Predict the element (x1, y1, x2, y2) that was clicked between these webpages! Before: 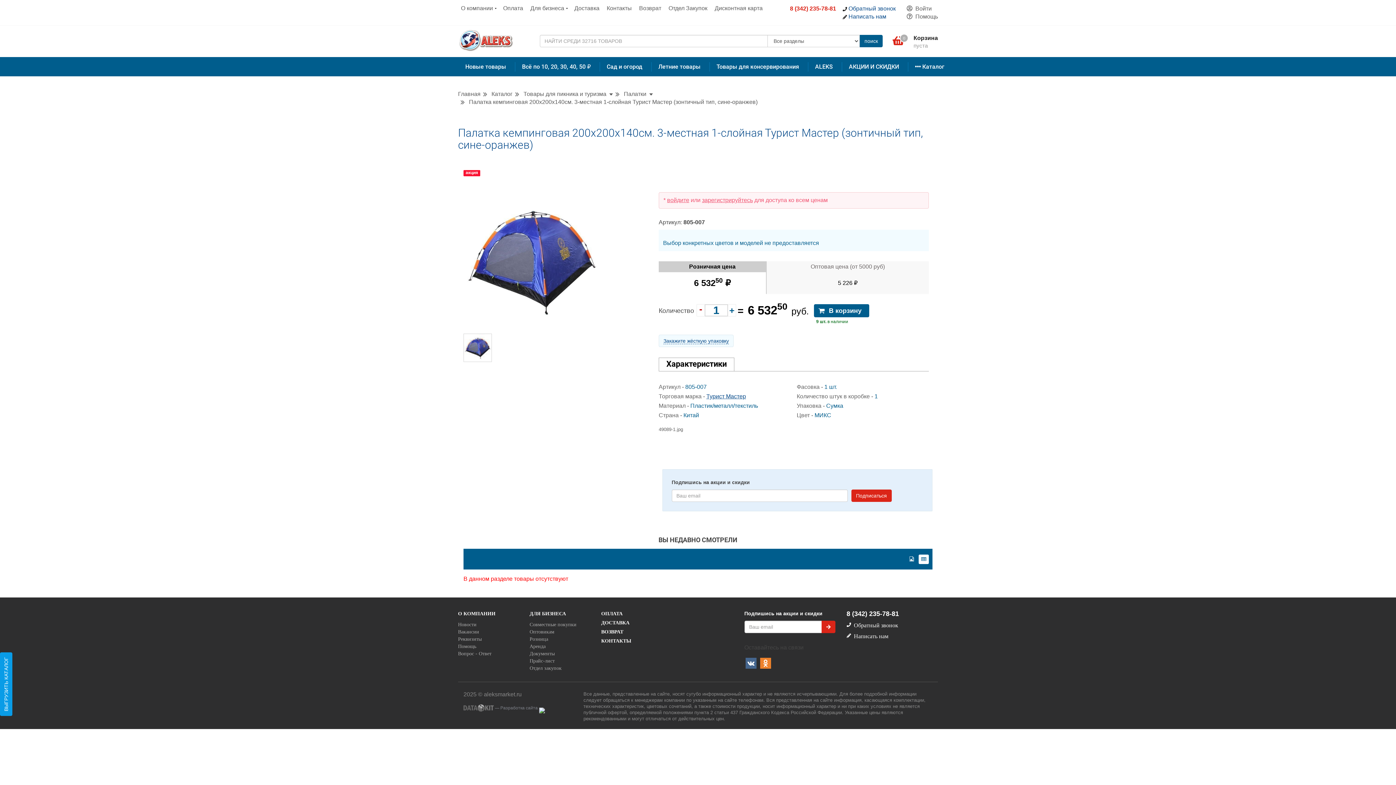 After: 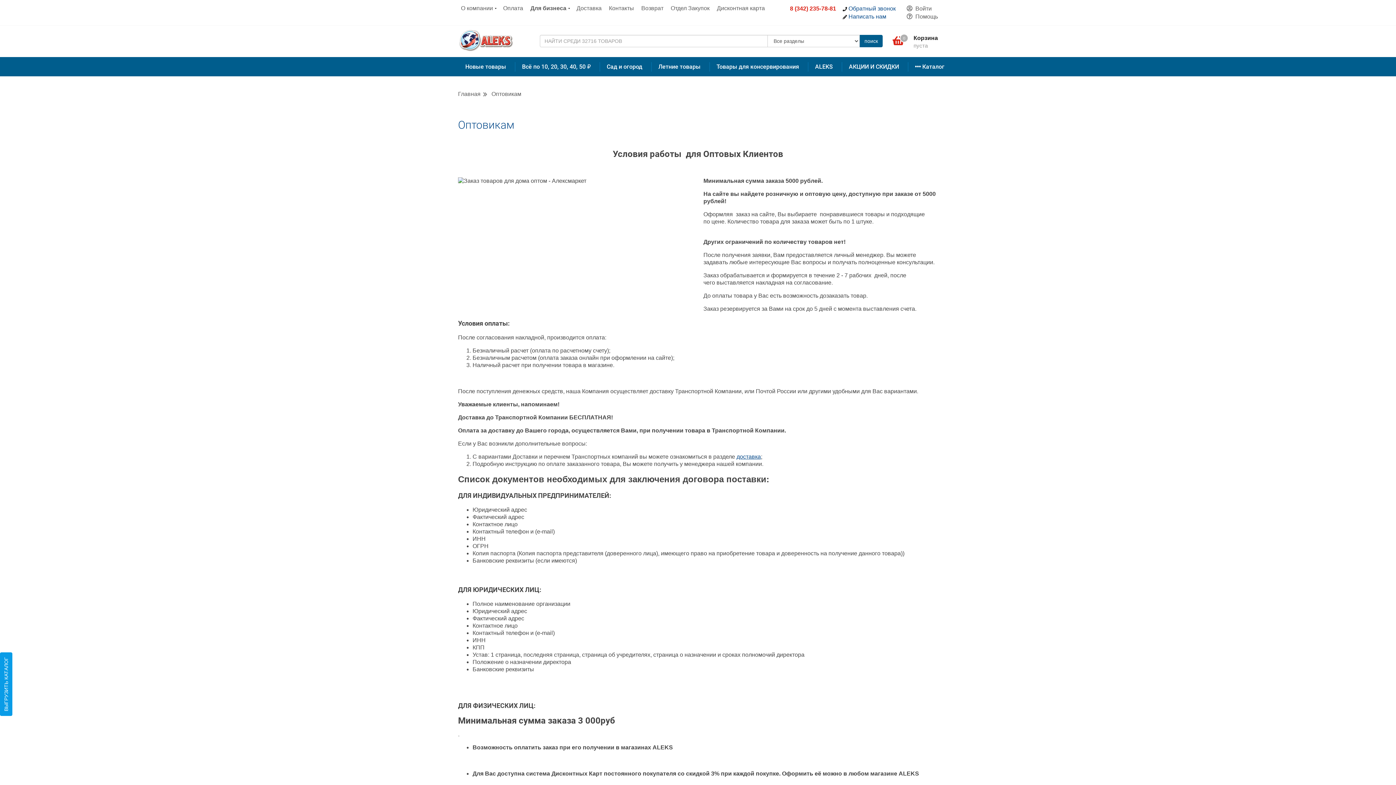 Action: bbox: (527, 5, 570, 11) label: Для бизнеса